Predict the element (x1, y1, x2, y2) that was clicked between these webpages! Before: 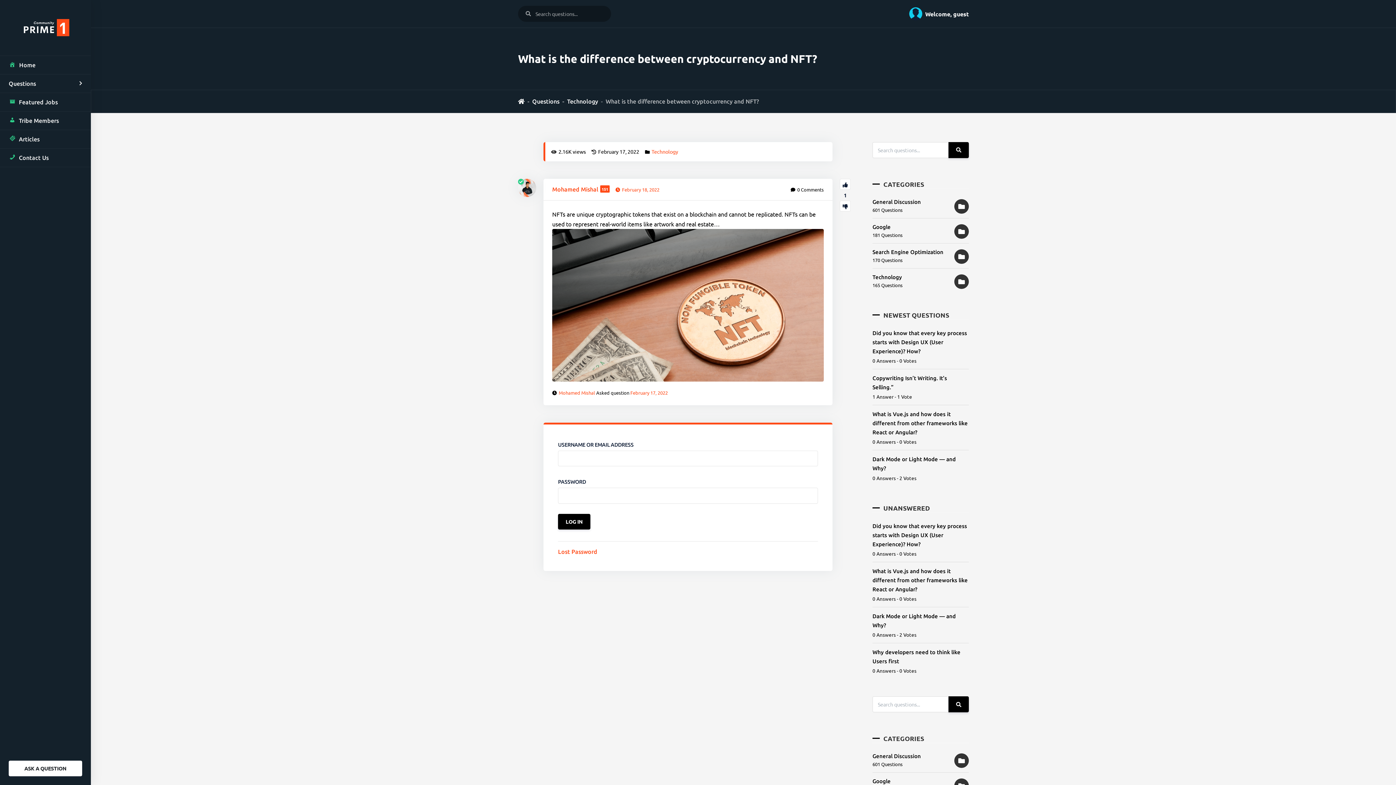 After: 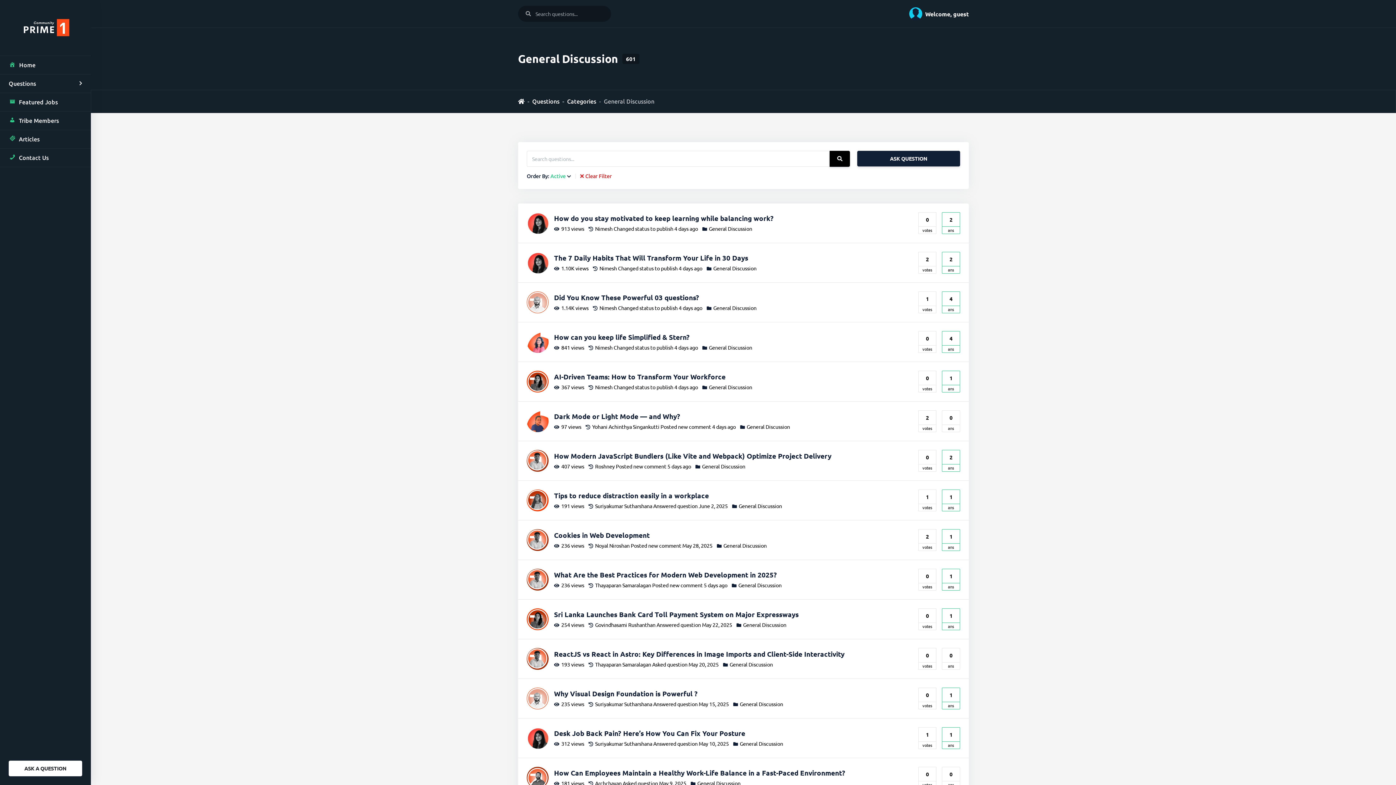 Action: bbox: (954, 199, 969, 213)